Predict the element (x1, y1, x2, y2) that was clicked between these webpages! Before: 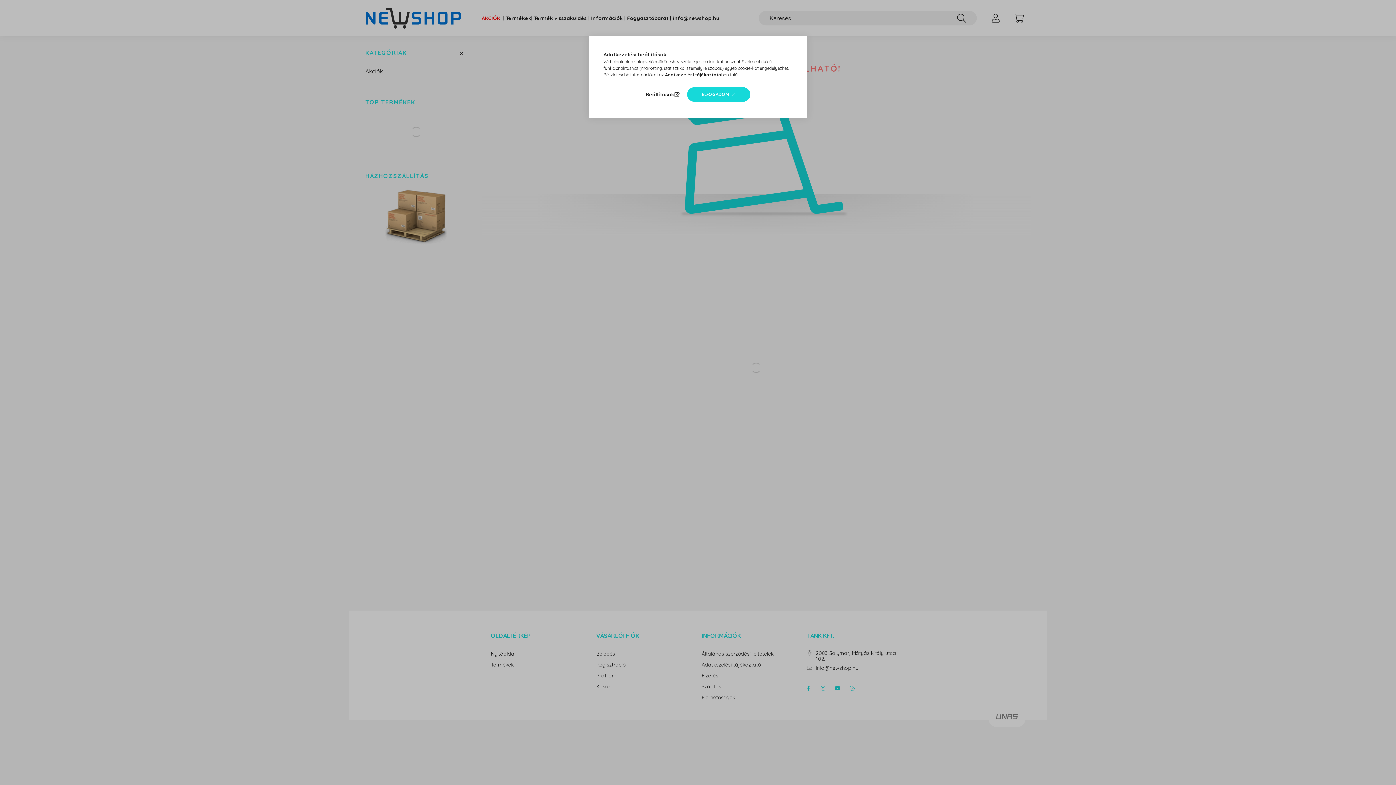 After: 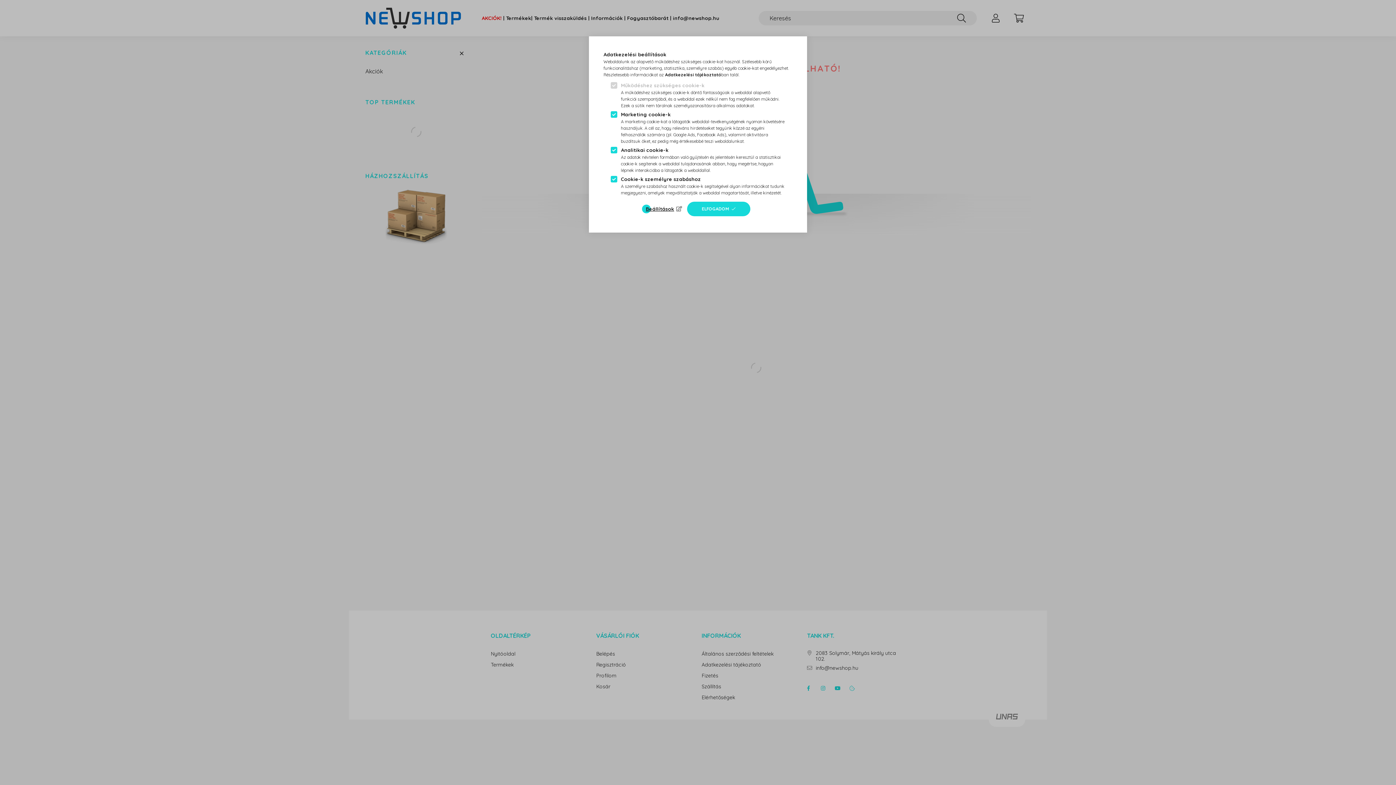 Action: label: Beállítások bbox: (645, 89, 682, 99)